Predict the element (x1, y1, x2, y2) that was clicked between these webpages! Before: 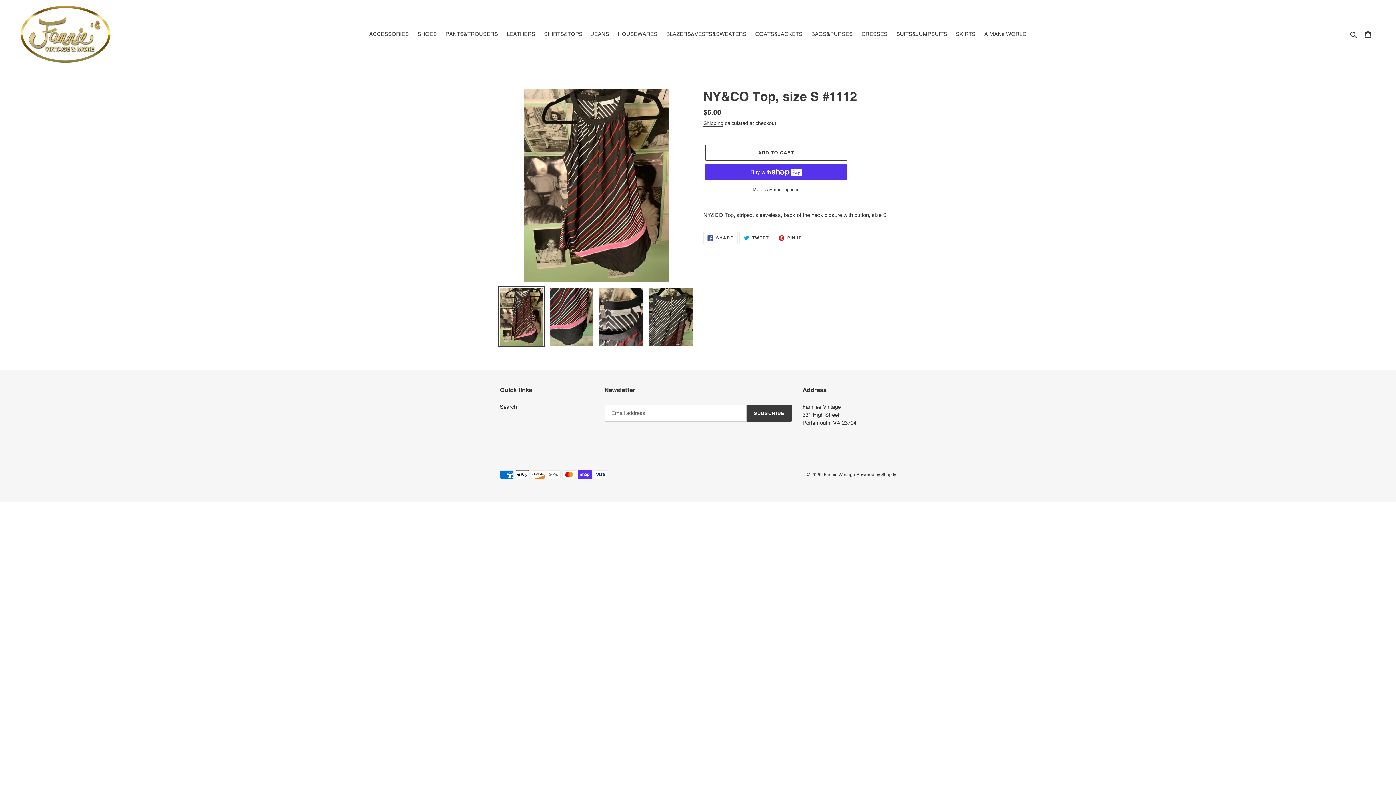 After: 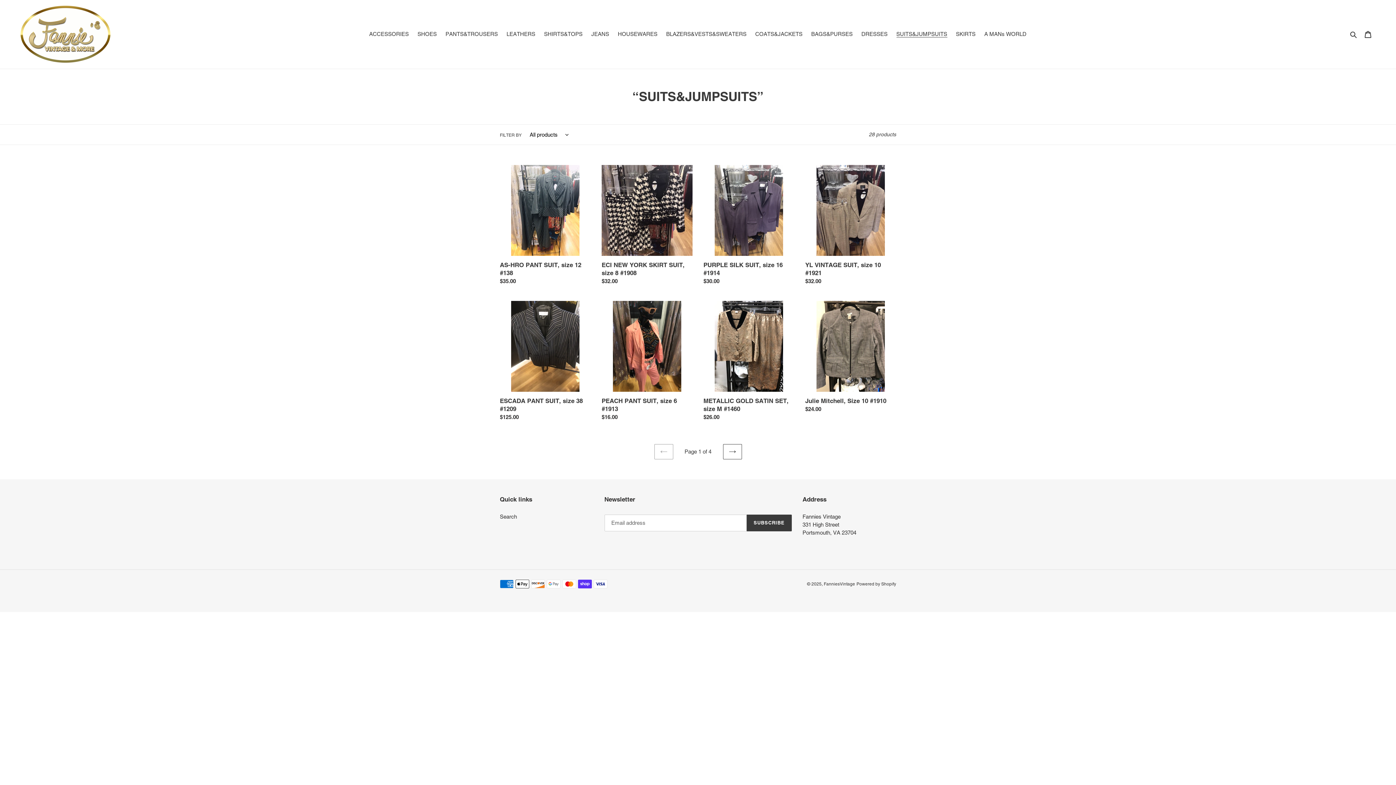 Action: bbox: (892, 29, 951, 39) label: SUITS&JUMPSUITS